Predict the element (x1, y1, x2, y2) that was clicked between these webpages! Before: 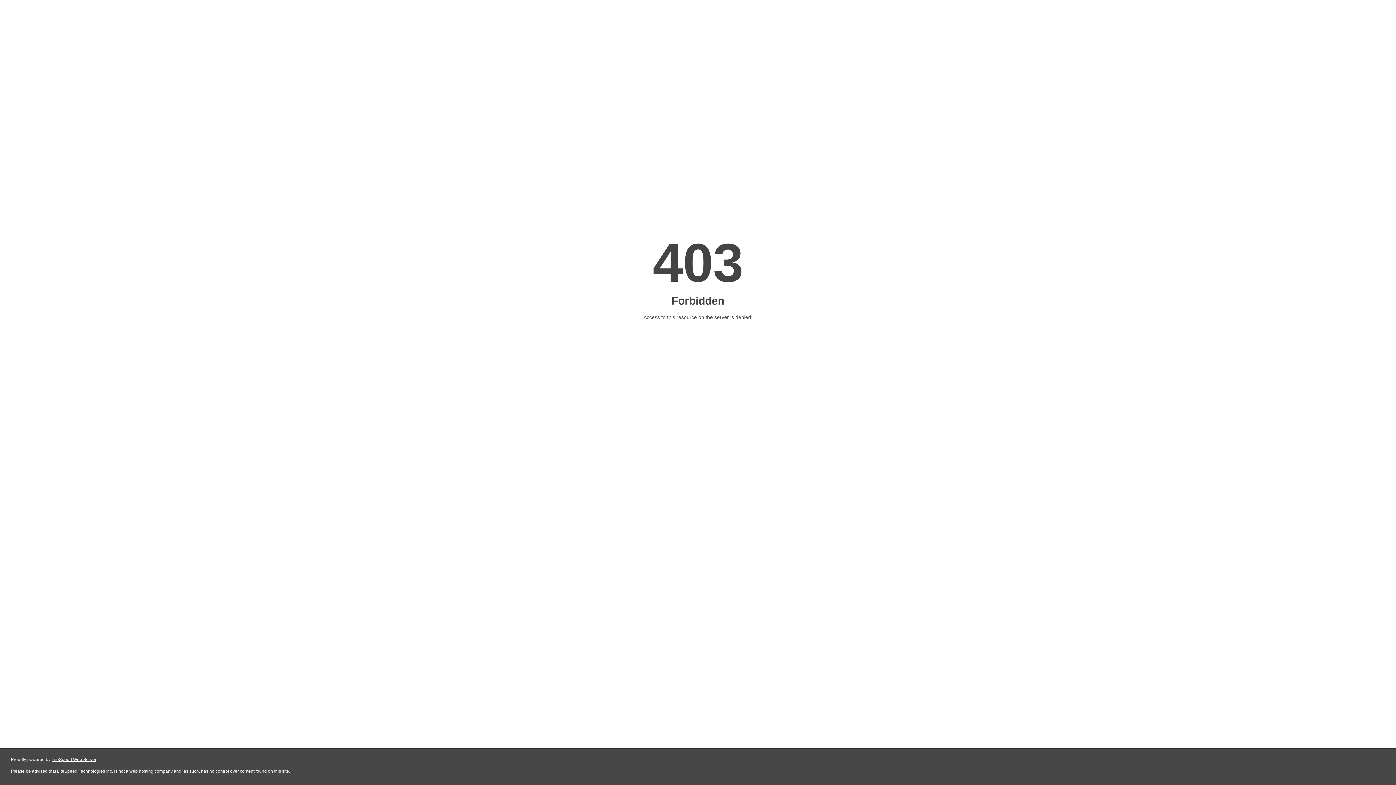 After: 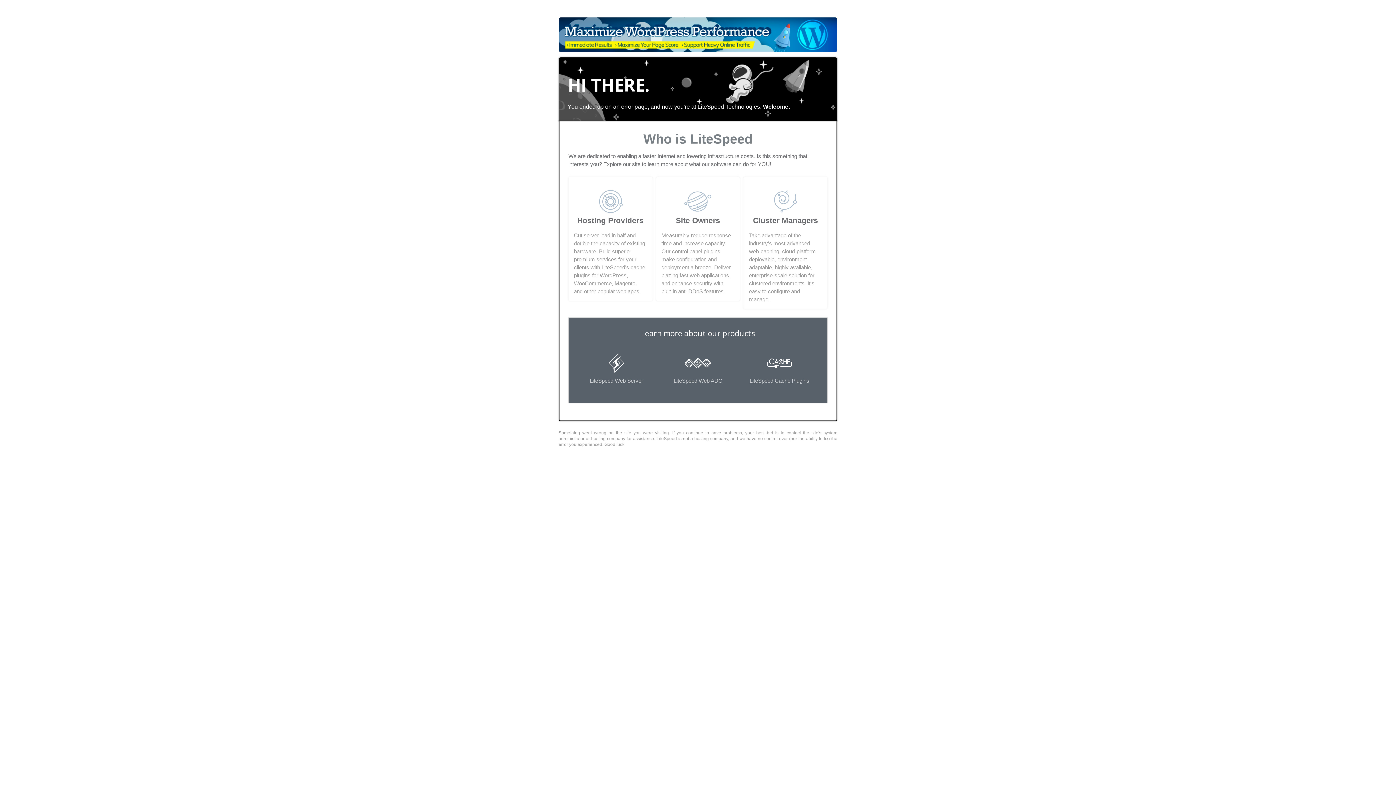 Action: bbox: (51, 757, 96, 762) label: LiteSpeed Web Server